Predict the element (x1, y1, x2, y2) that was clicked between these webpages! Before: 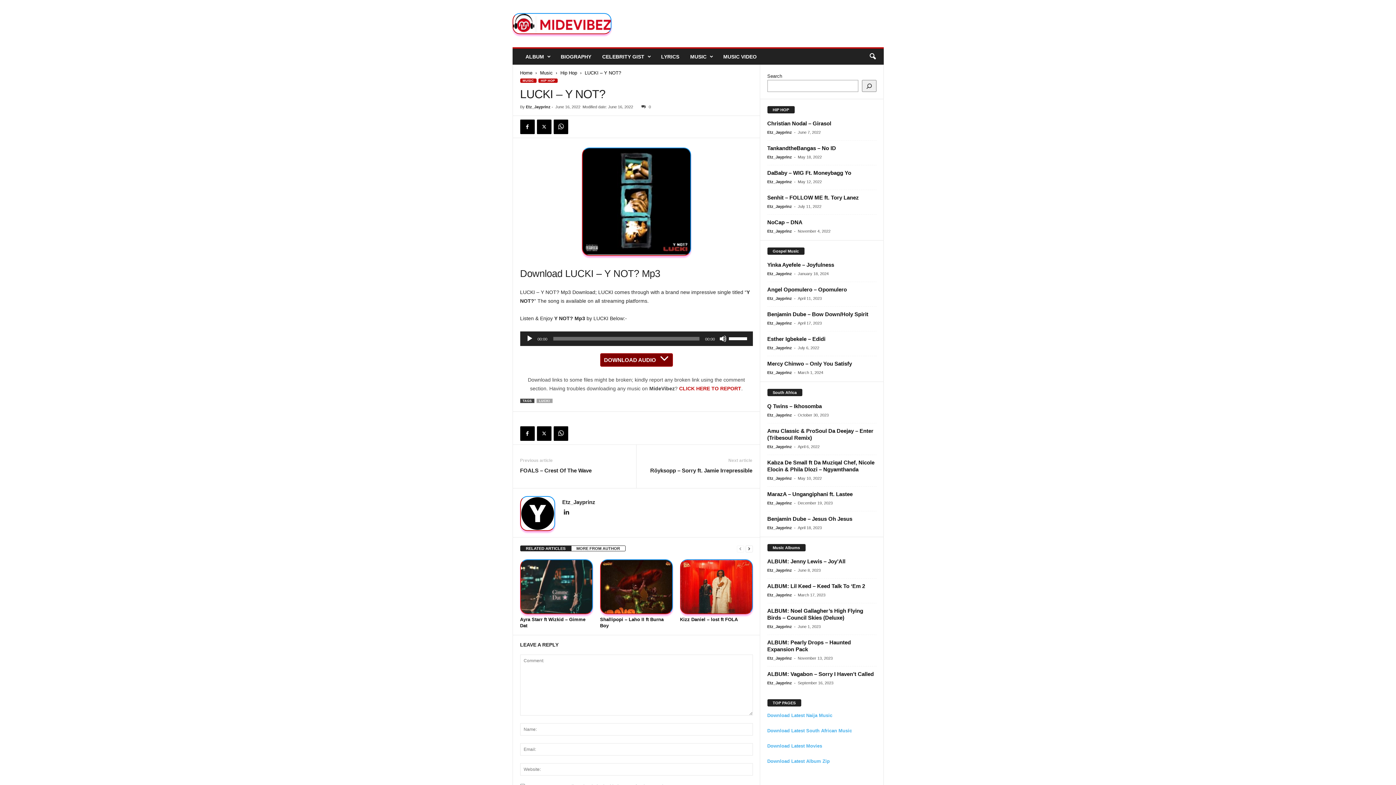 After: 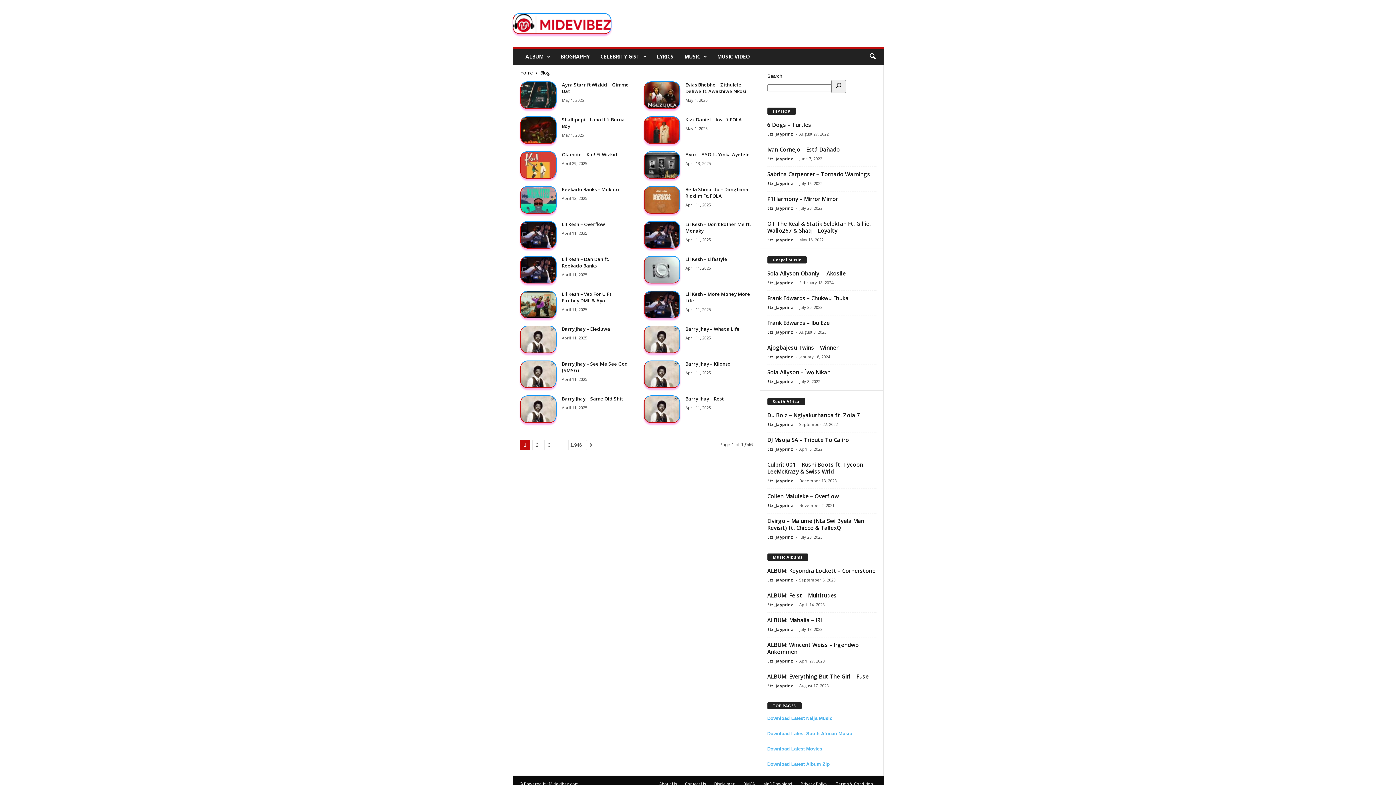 Action: bbox: (520, 70, 532, 75) label: Home